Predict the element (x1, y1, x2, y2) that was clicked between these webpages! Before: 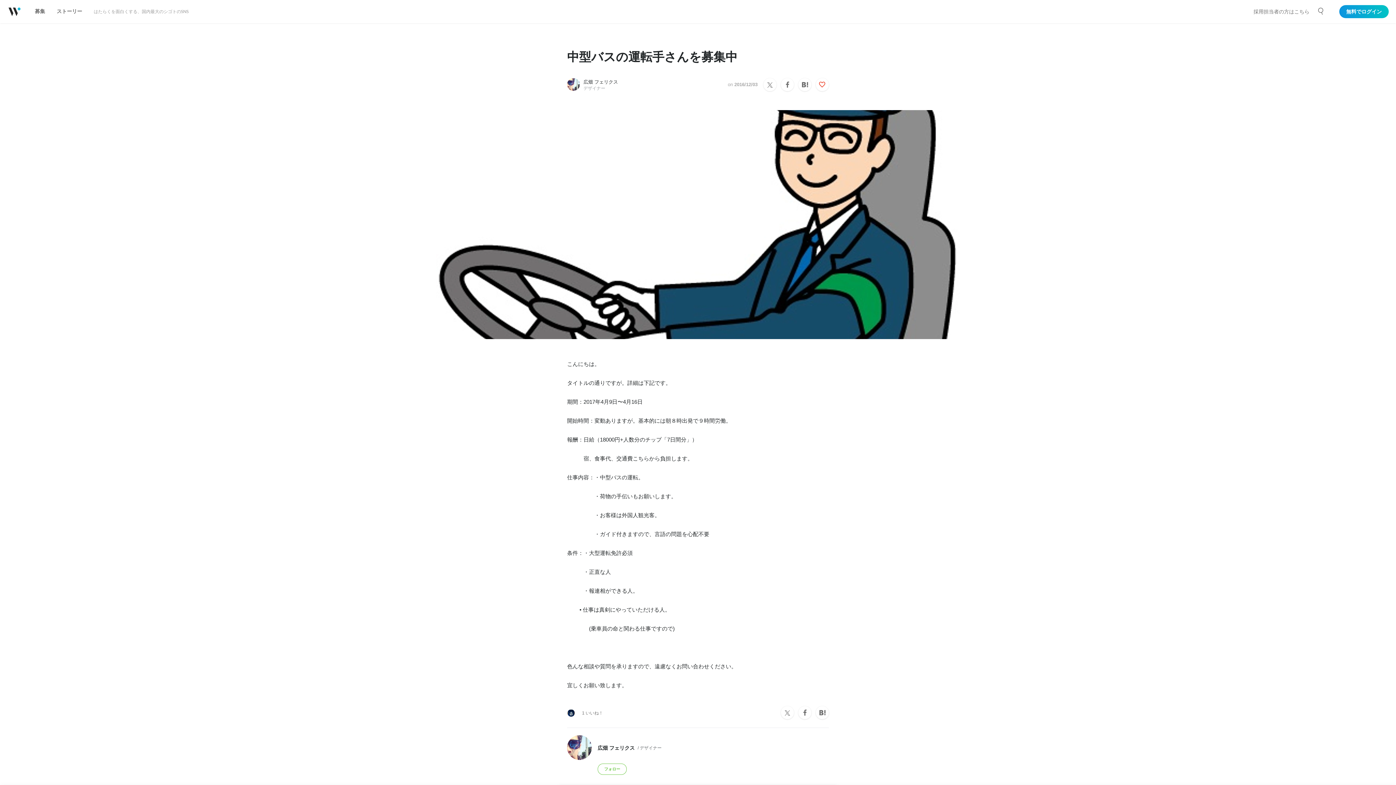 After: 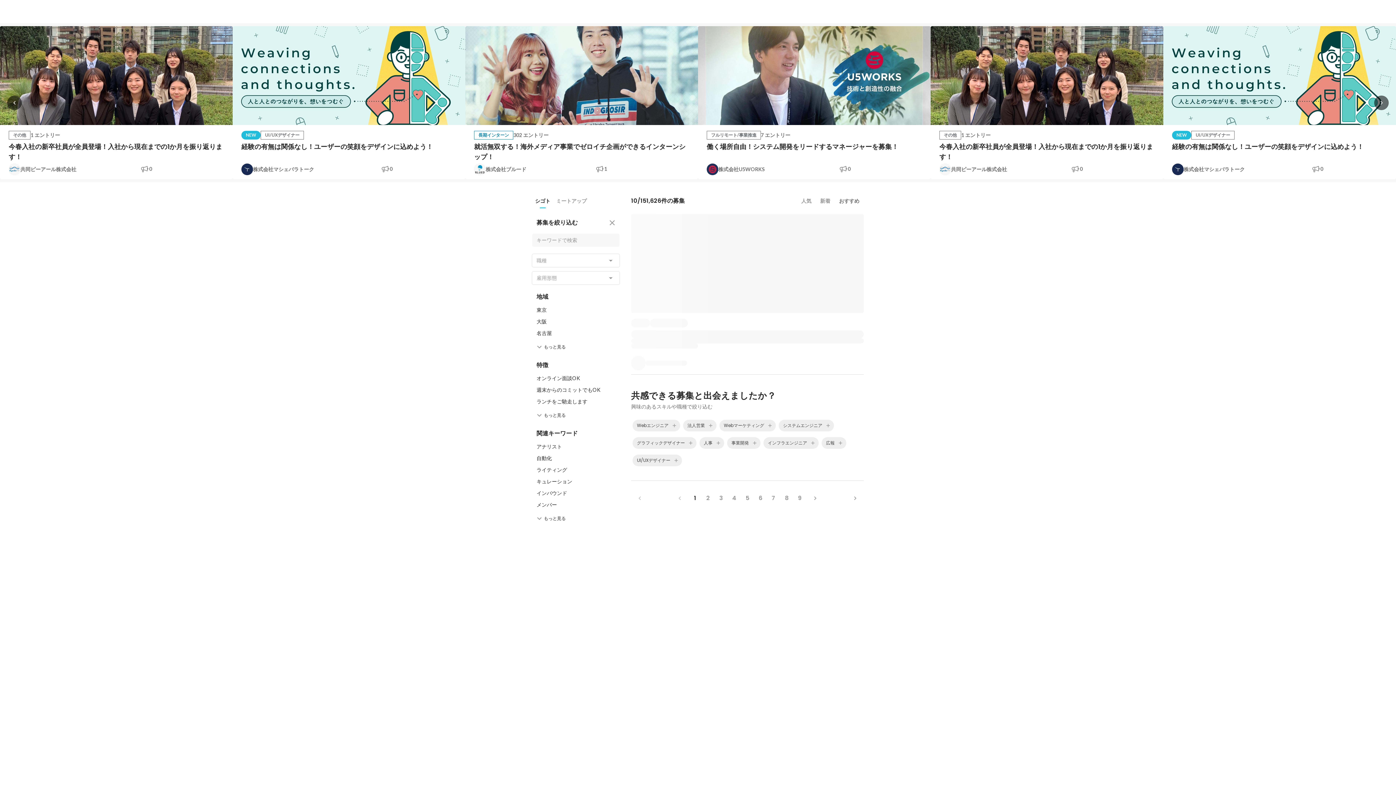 Action: bbox: (0, 0, 29, 23)